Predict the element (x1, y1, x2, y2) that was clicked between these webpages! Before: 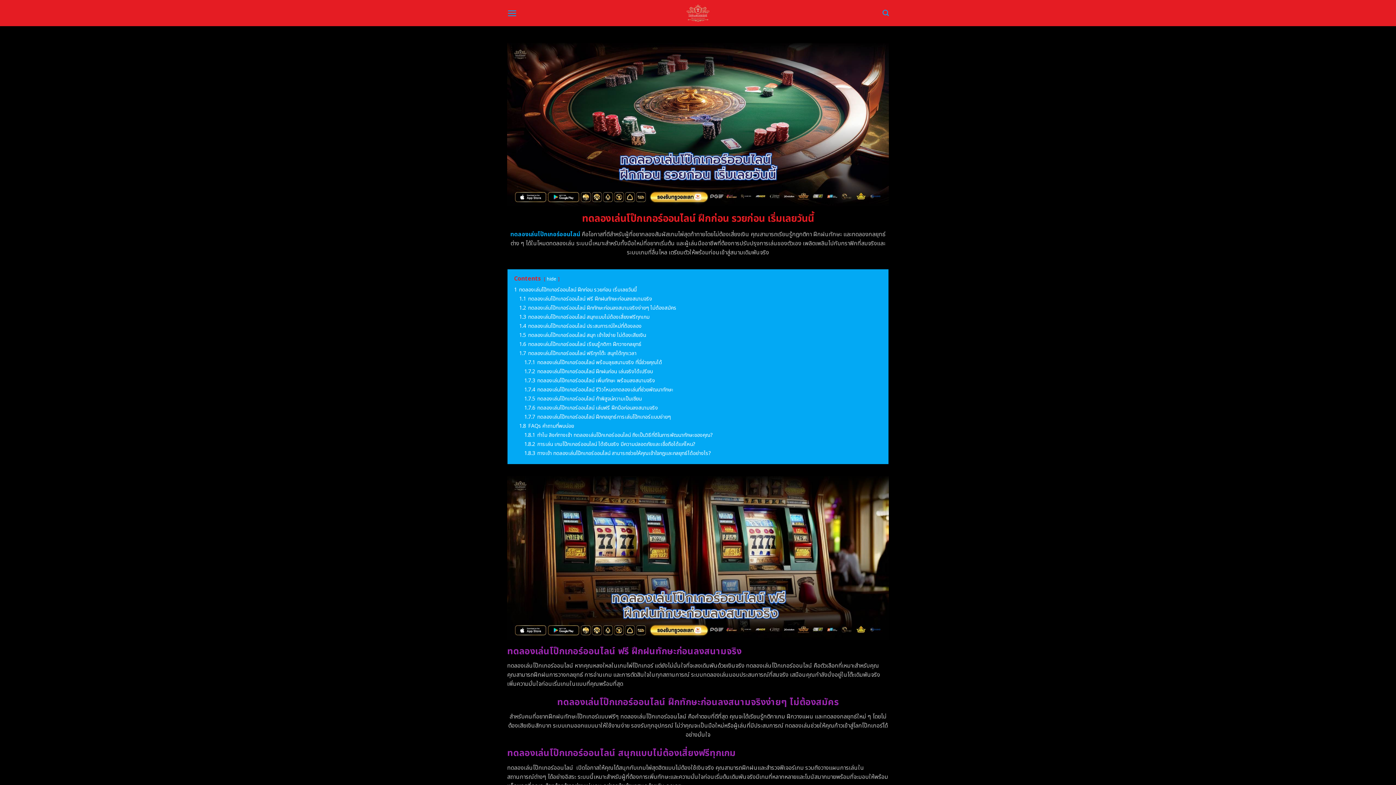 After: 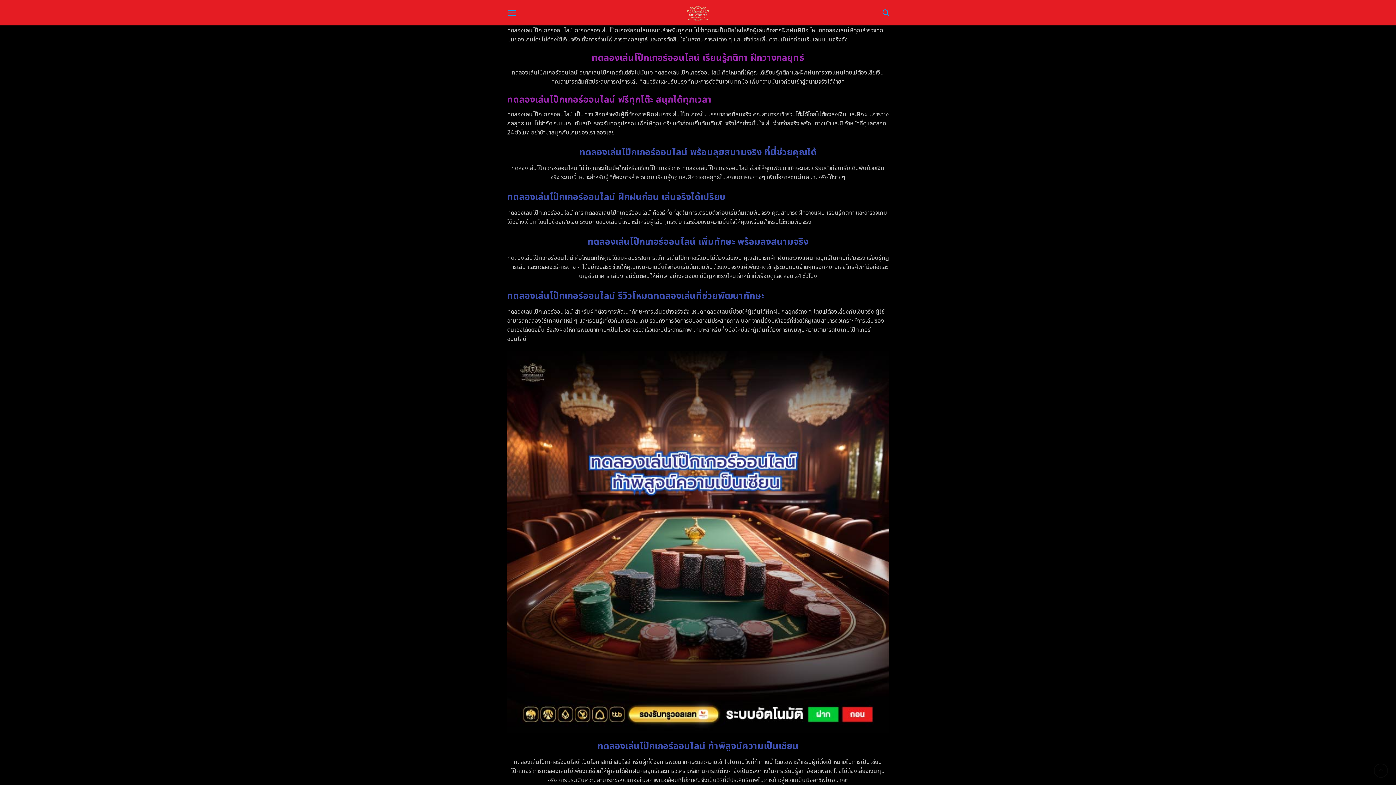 Action: label: 1.5 ทดลองเล่นโป๊กเกอร์ออนไลน์ สนุก เข้าใจง่าย ไม่ต้องเสียเงิน bbox: (519, 331, 646, 339)